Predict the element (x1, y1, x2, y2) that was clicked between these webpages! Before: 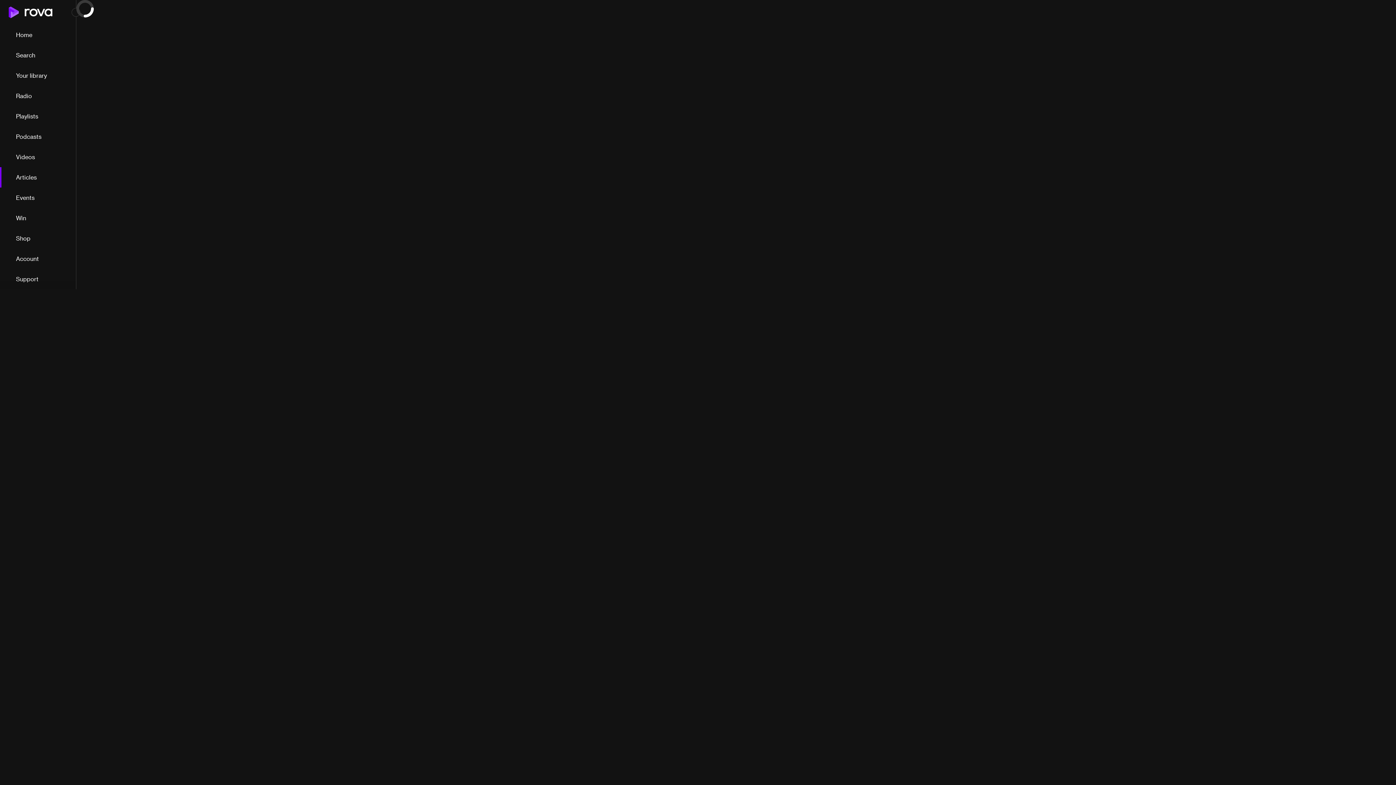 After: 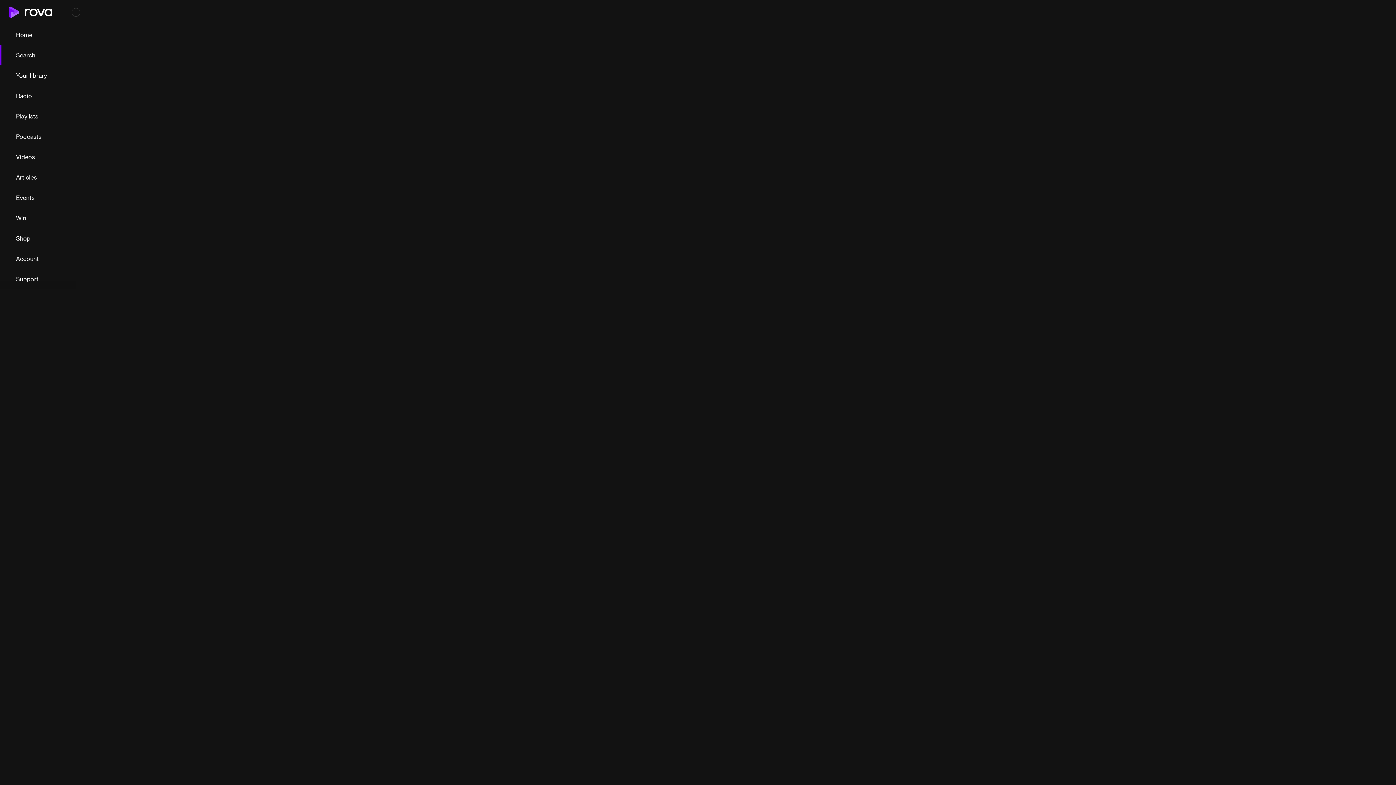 Action: label: Search bbox: (0, 45, 76, 65)